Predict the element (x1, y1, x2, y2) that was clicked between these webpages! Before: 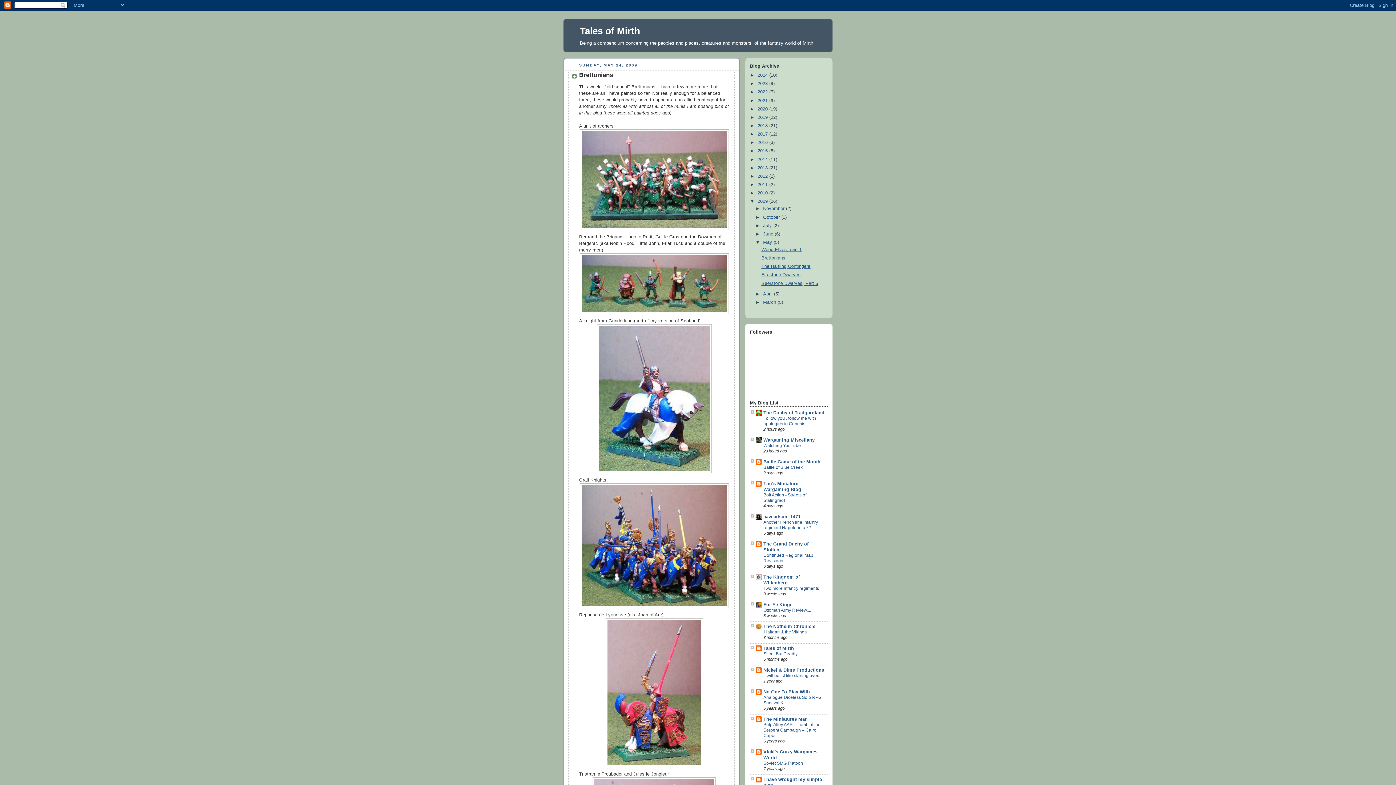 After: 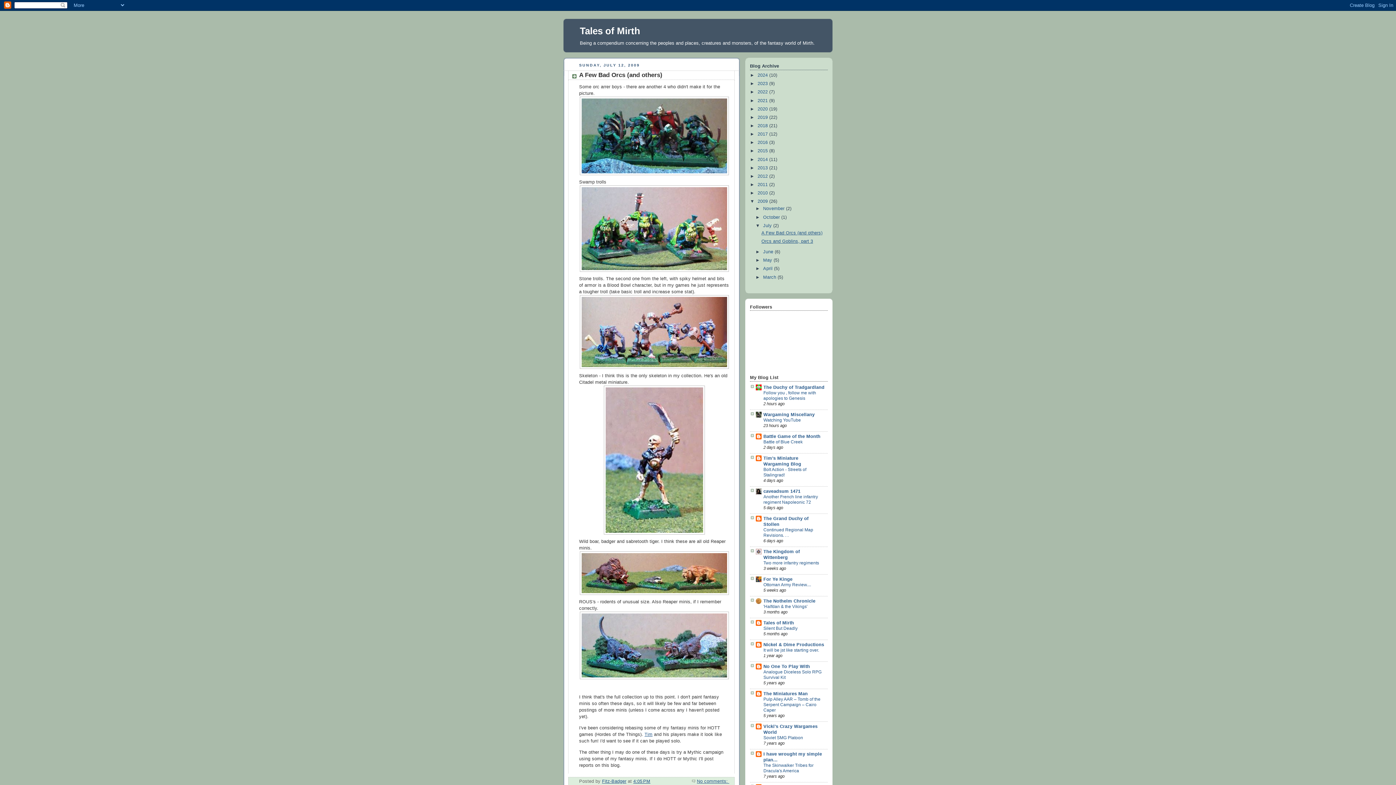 Action: label: July  bbox: (763, 223, 773, 228)